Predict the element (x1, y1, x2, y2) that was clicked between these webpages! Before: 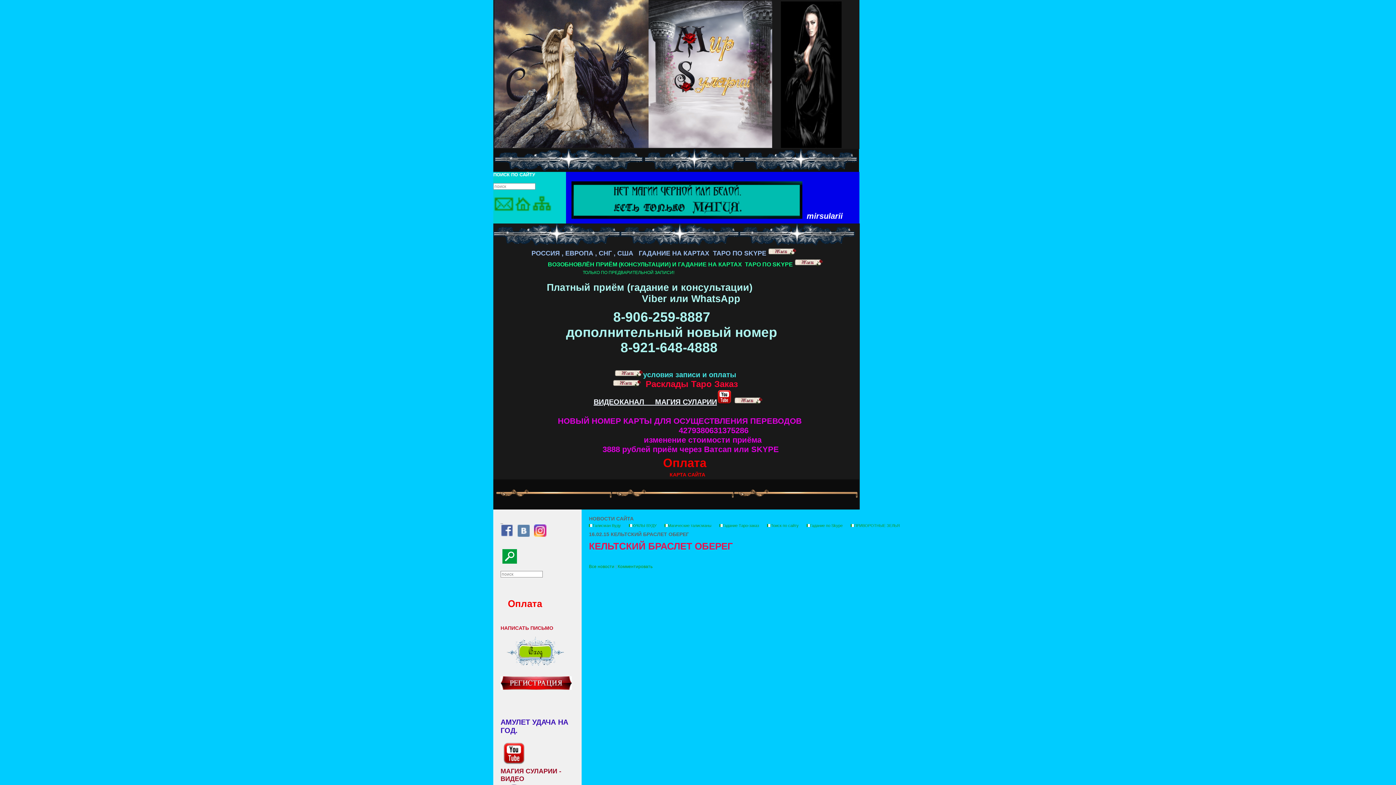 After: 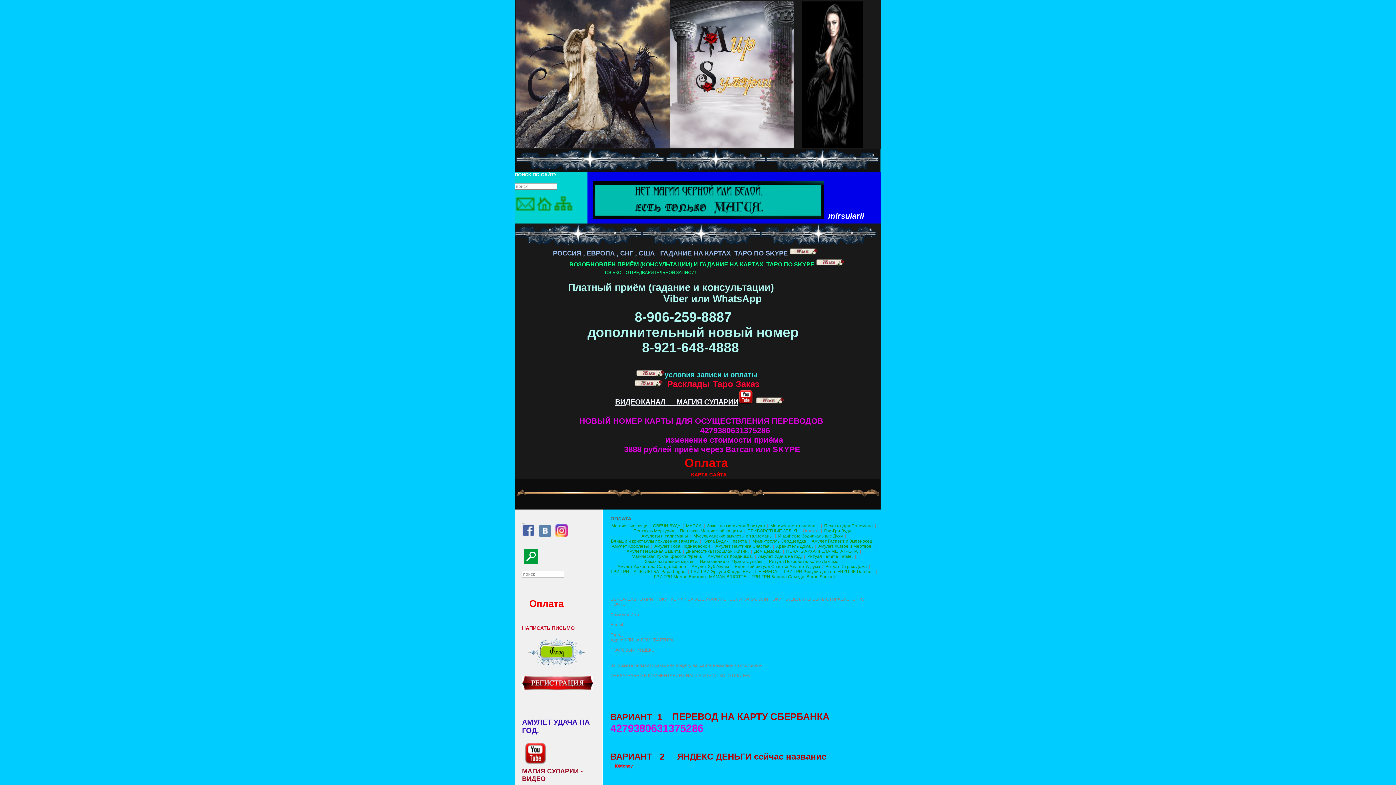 Action: label: Оплата bbox: (663, 456, 706, 469)